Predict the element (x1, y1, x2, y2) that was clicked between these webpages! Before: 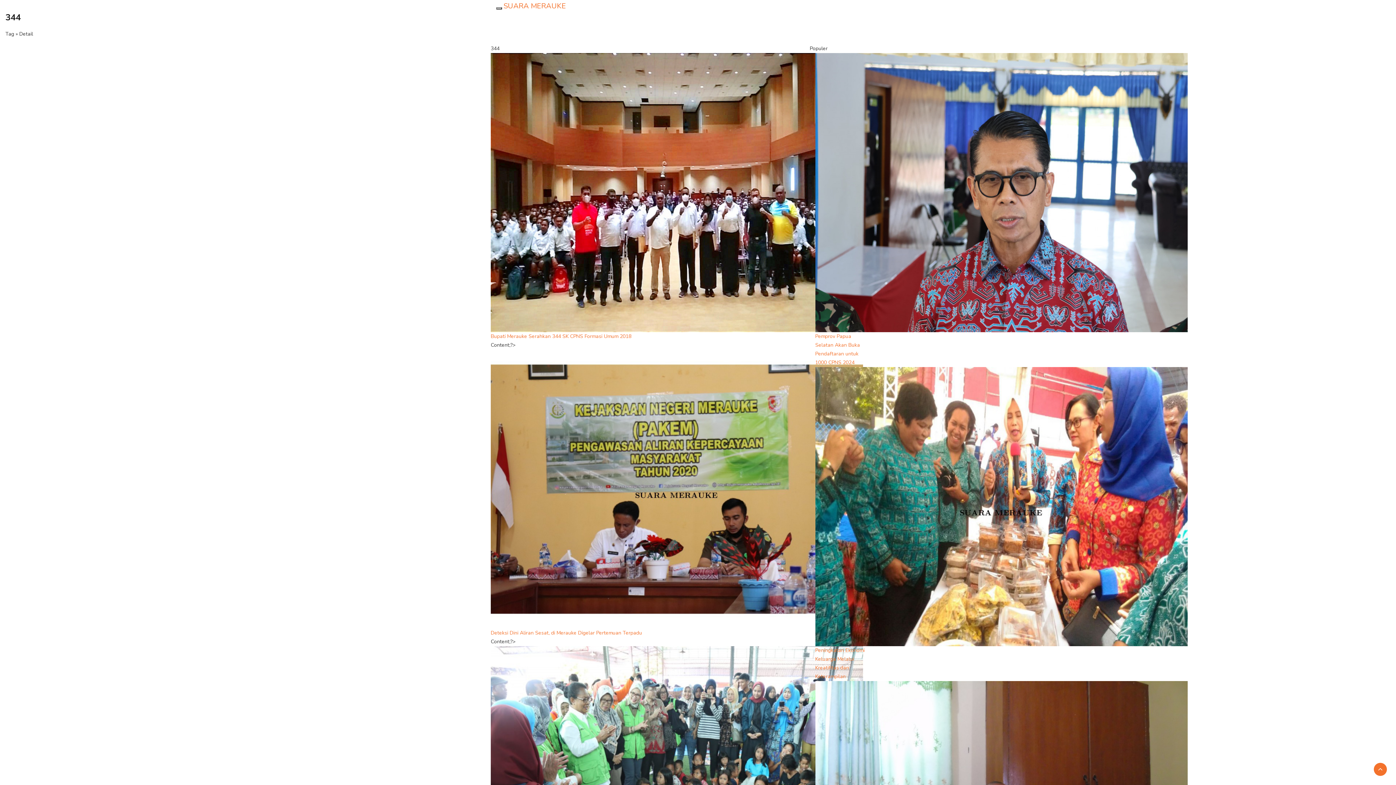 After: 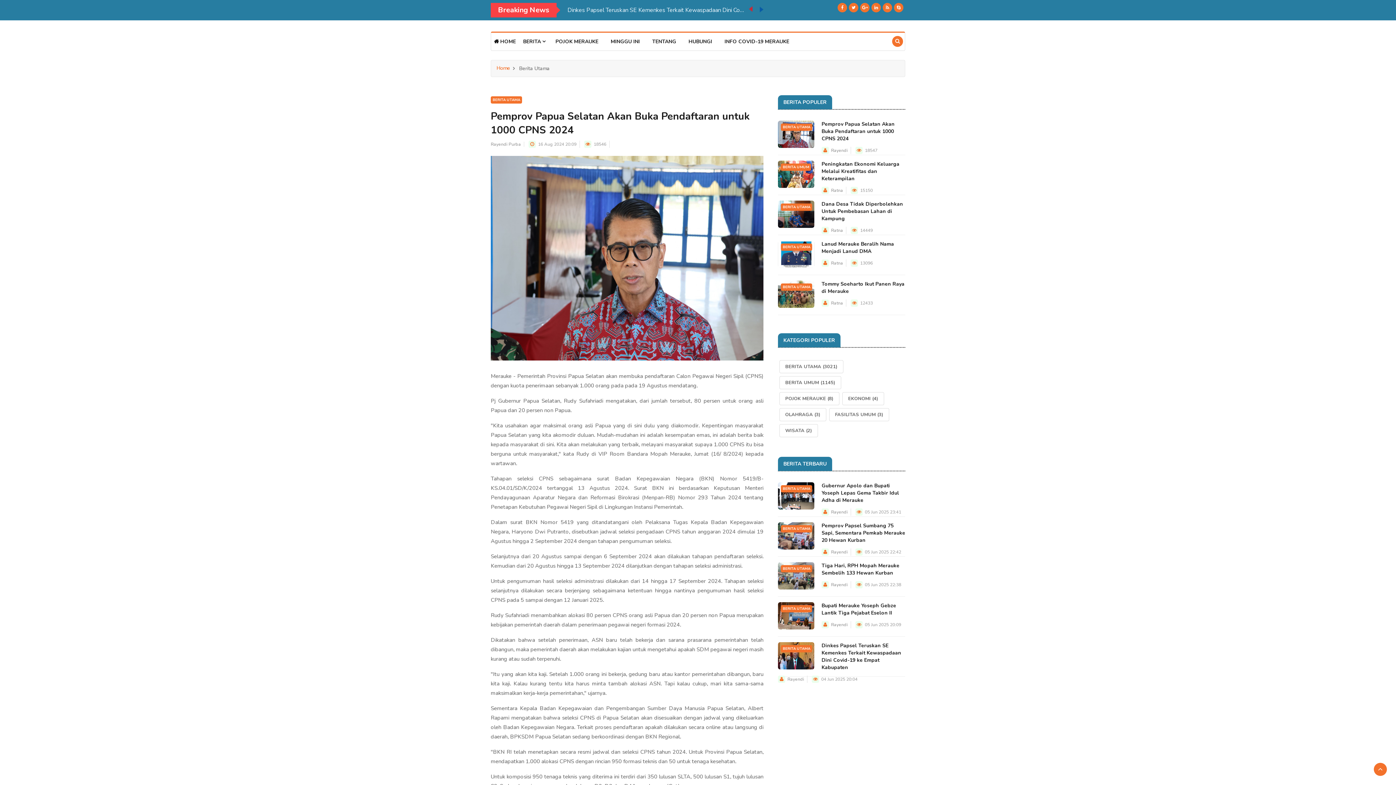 Action: bbox: (815, 188, 1187, 195)